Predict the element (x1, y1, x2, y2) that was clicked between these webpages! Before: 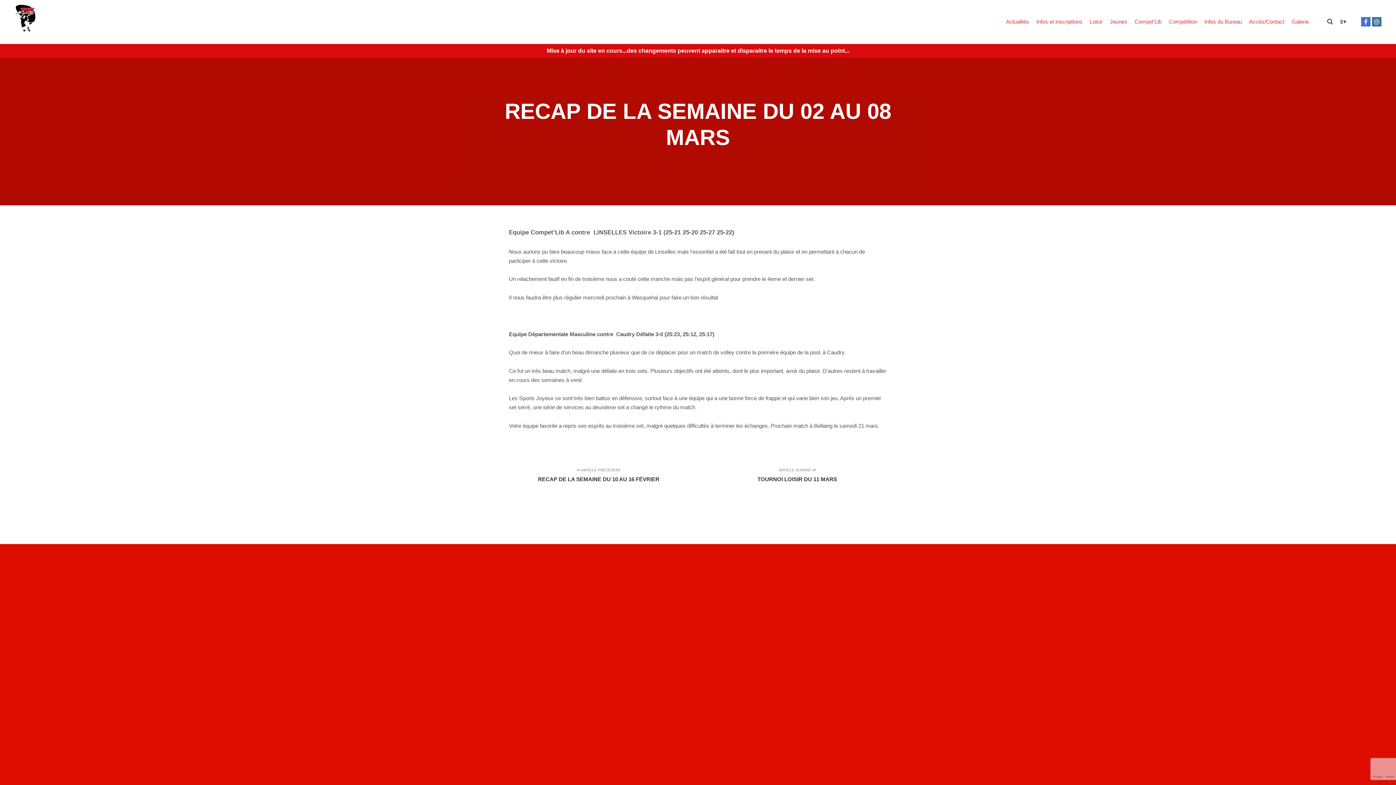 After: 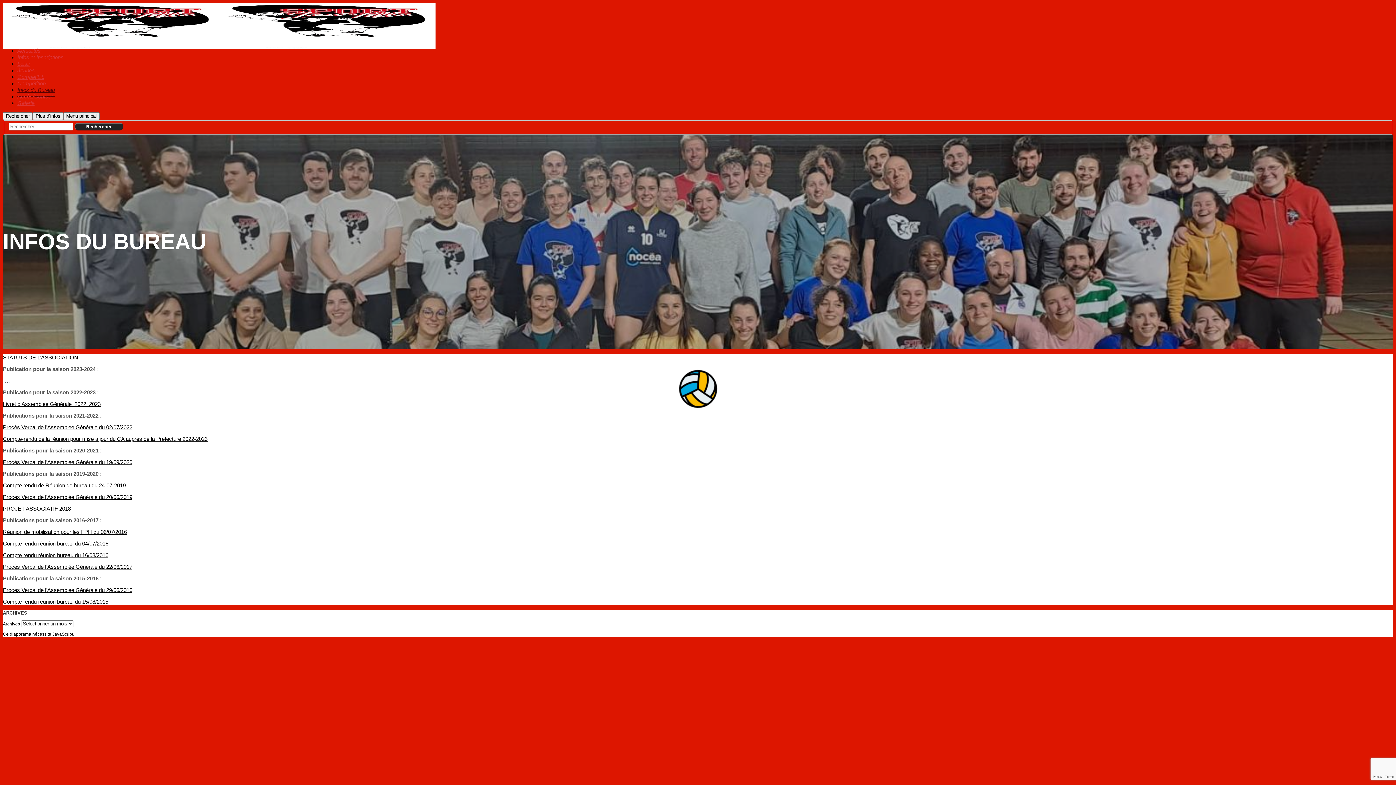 Action: label: Infos du Bureau bbox: (1201, 0, 1245, 43)